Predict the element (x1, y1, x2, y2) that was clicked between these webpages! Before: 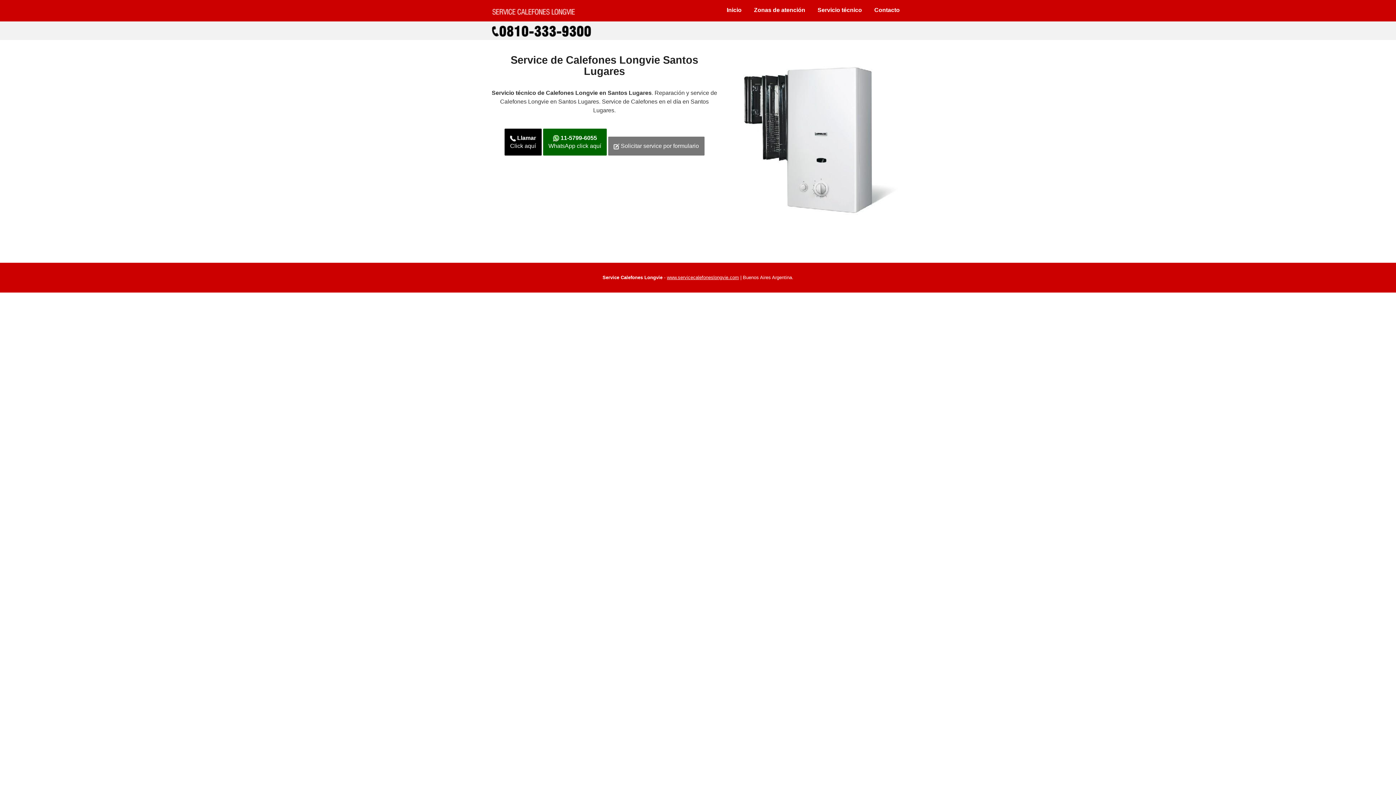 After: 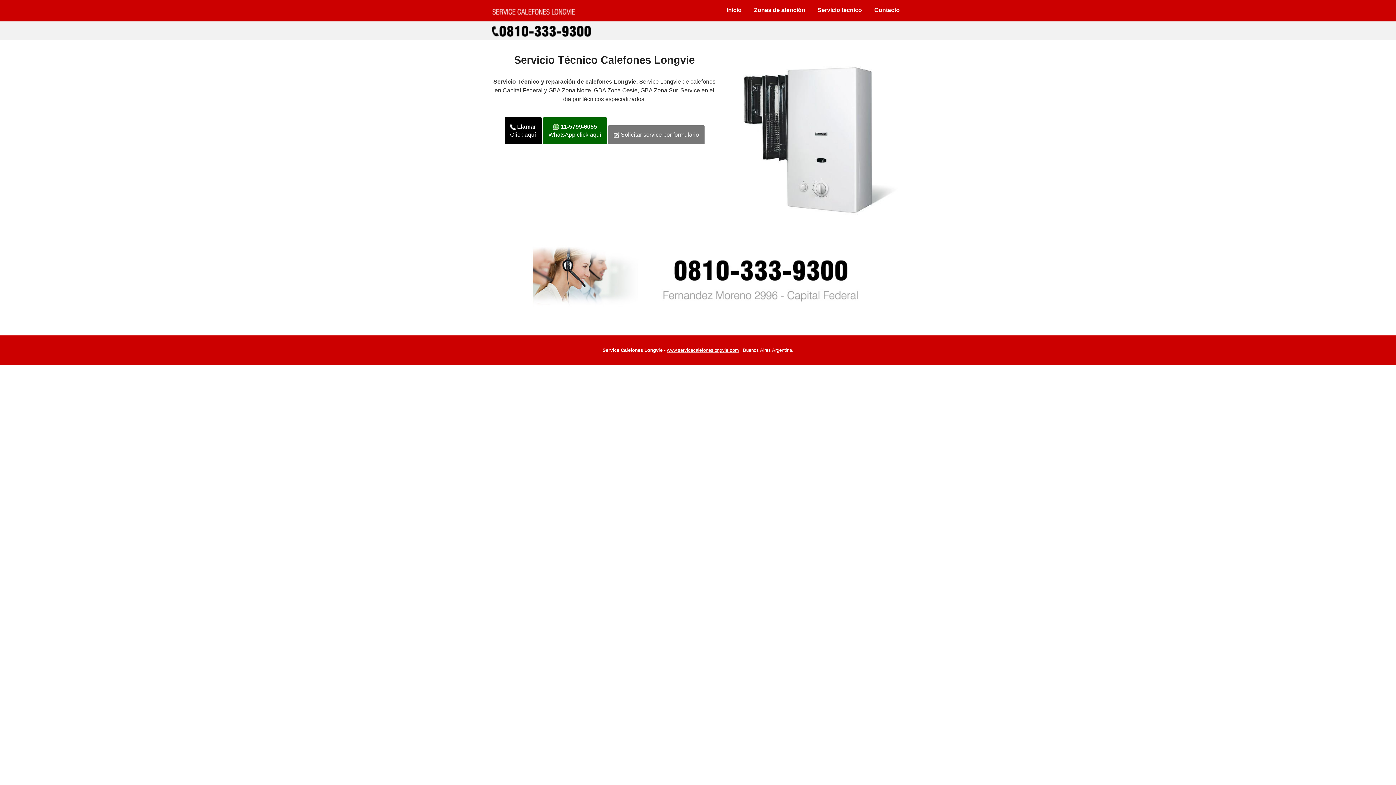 Action: label: Inicio bbox: (721, 2, 747, 17)